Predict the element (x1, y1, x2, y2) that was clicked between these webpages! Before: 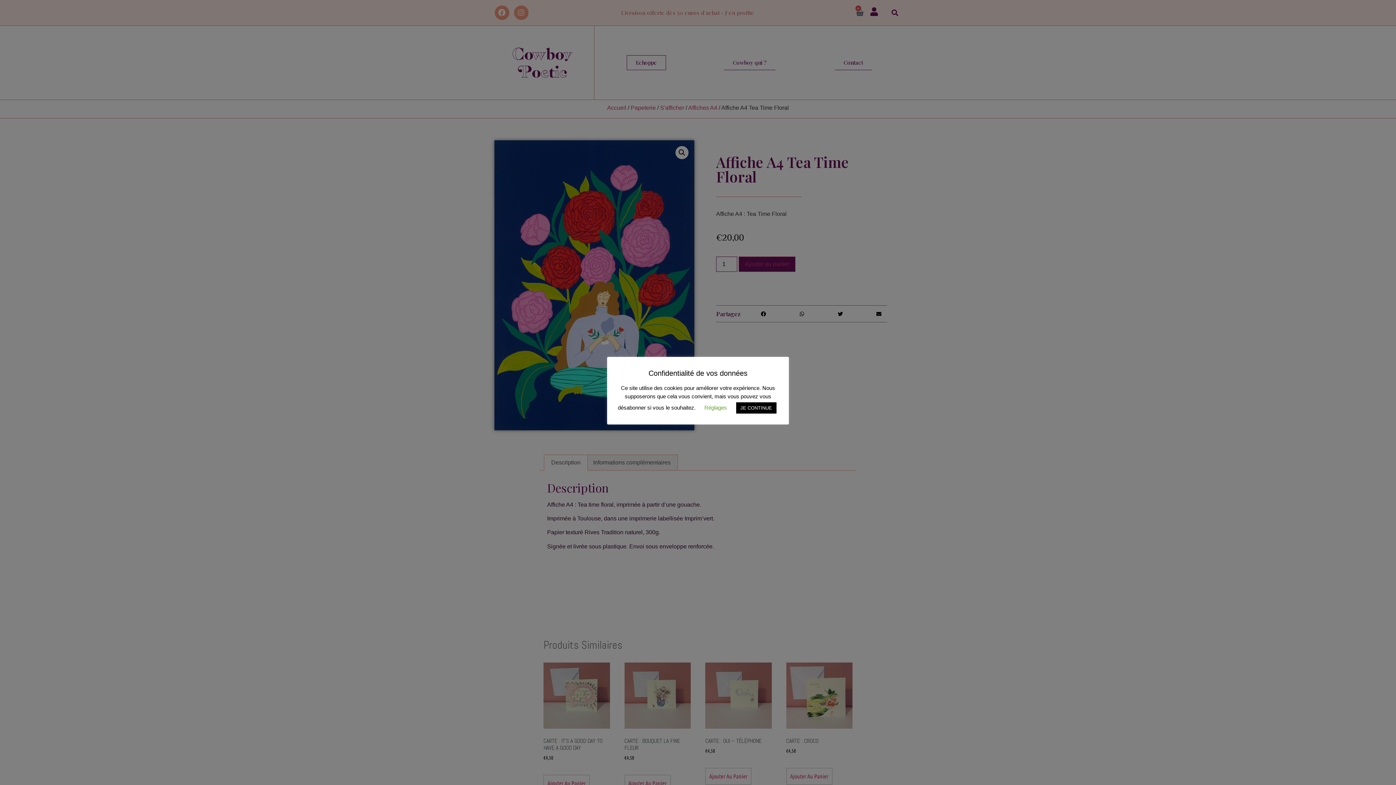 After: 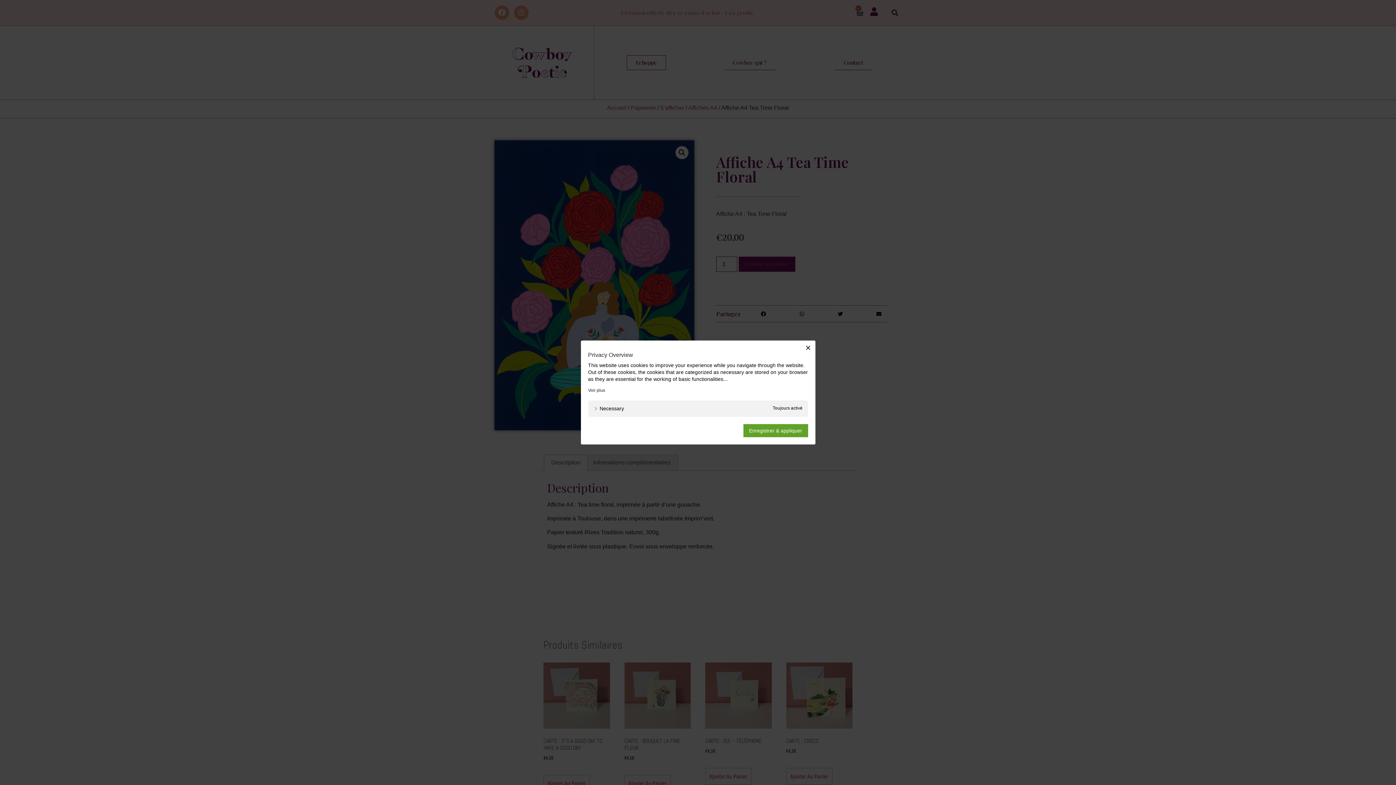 Action: bbox: (704, 404, 727, 410) label: Réglages